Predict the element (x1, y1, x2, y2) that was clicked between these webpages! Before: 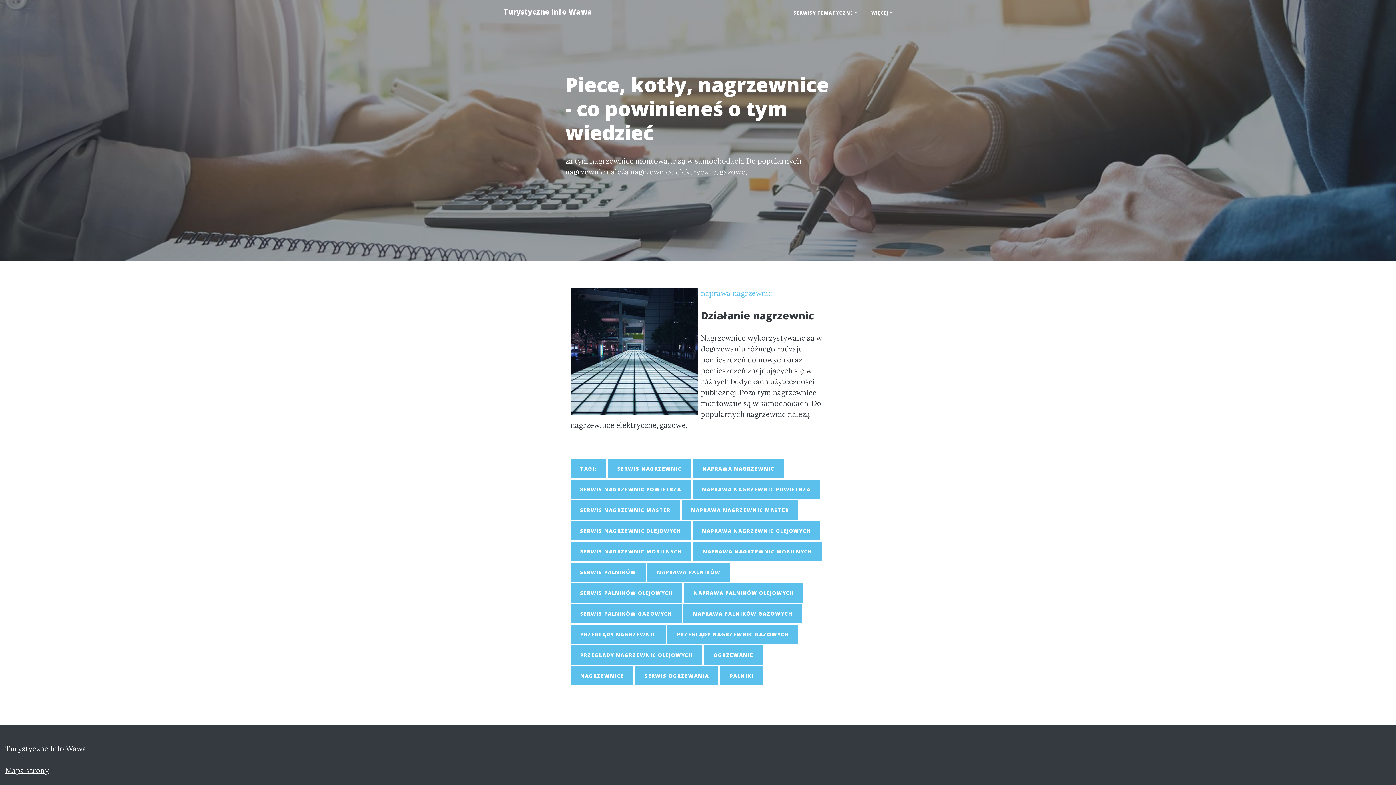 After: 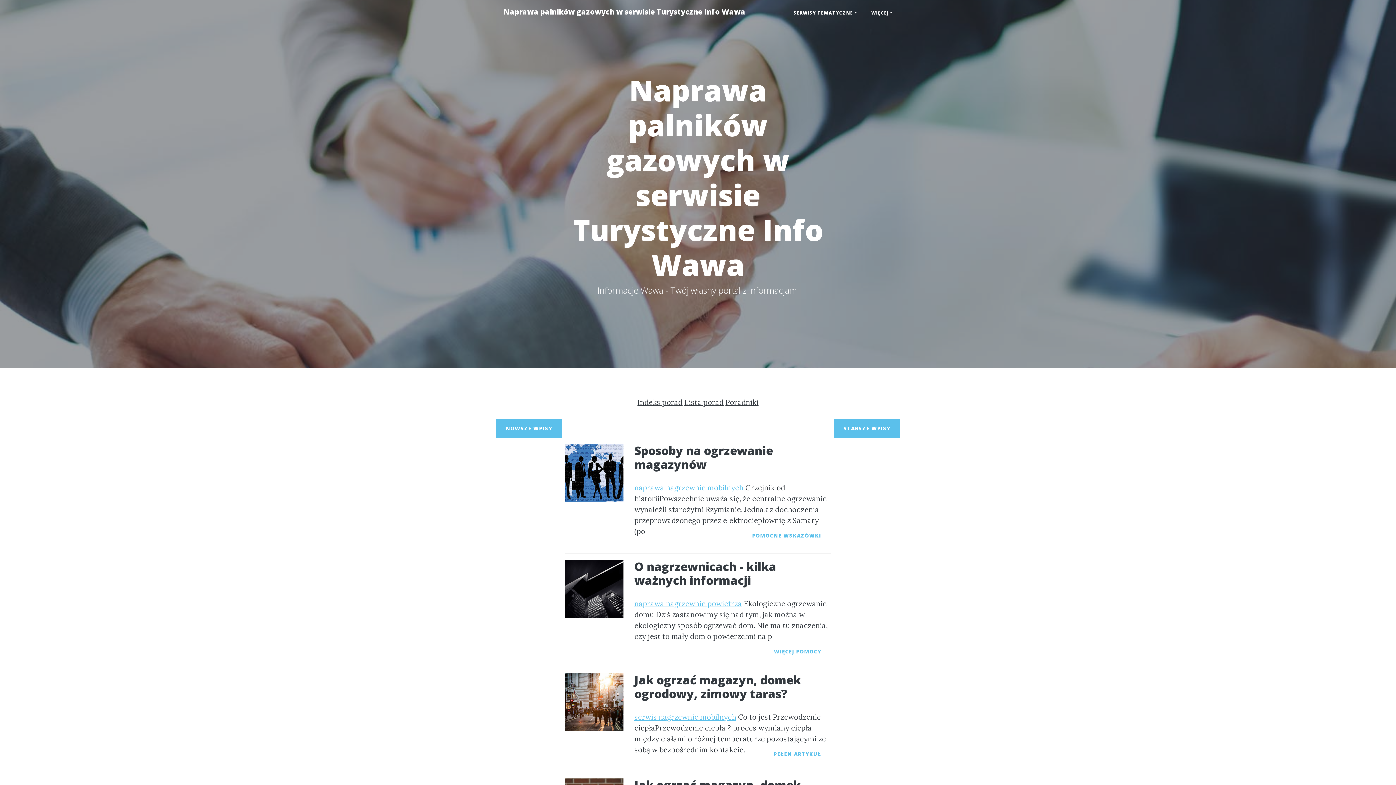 Action: label: NAPRAWA PALNIKÓW GAZOWYCH bbox: (683, 604, 802, 623)